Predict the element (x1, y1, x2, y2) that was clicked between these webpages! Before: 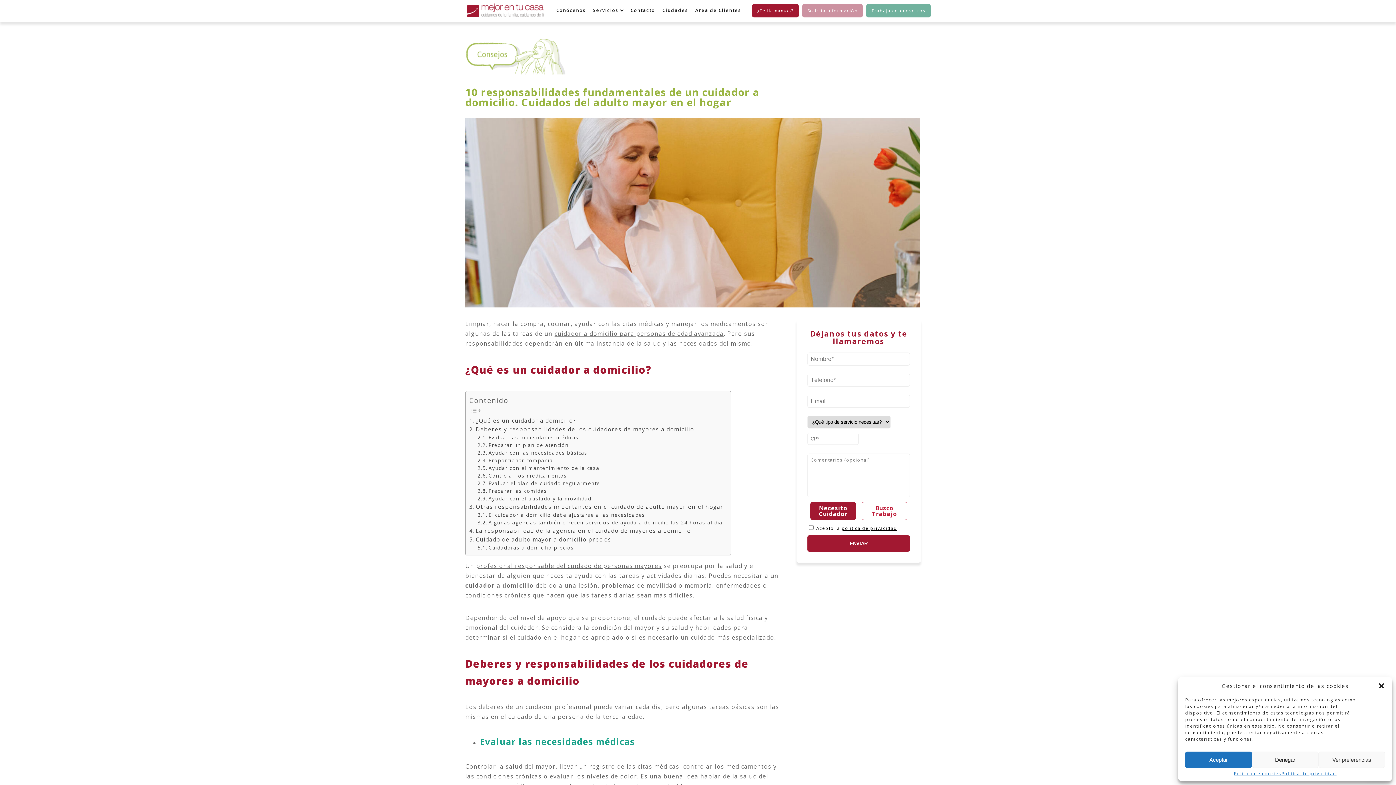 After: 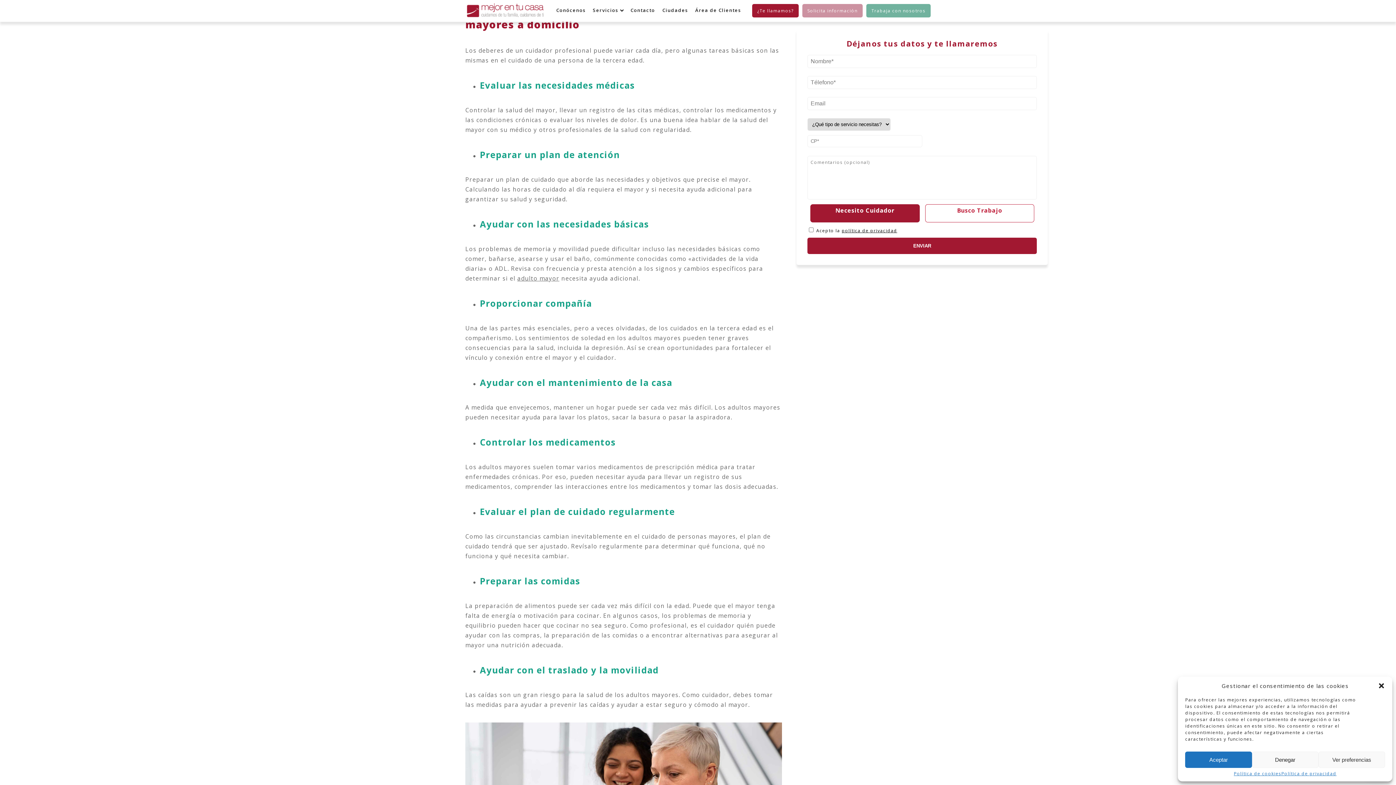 Action: bbox: (469, 425, 694, 433) label: Deberes y responsabilidades de los cuidadores de mayores a domicilio